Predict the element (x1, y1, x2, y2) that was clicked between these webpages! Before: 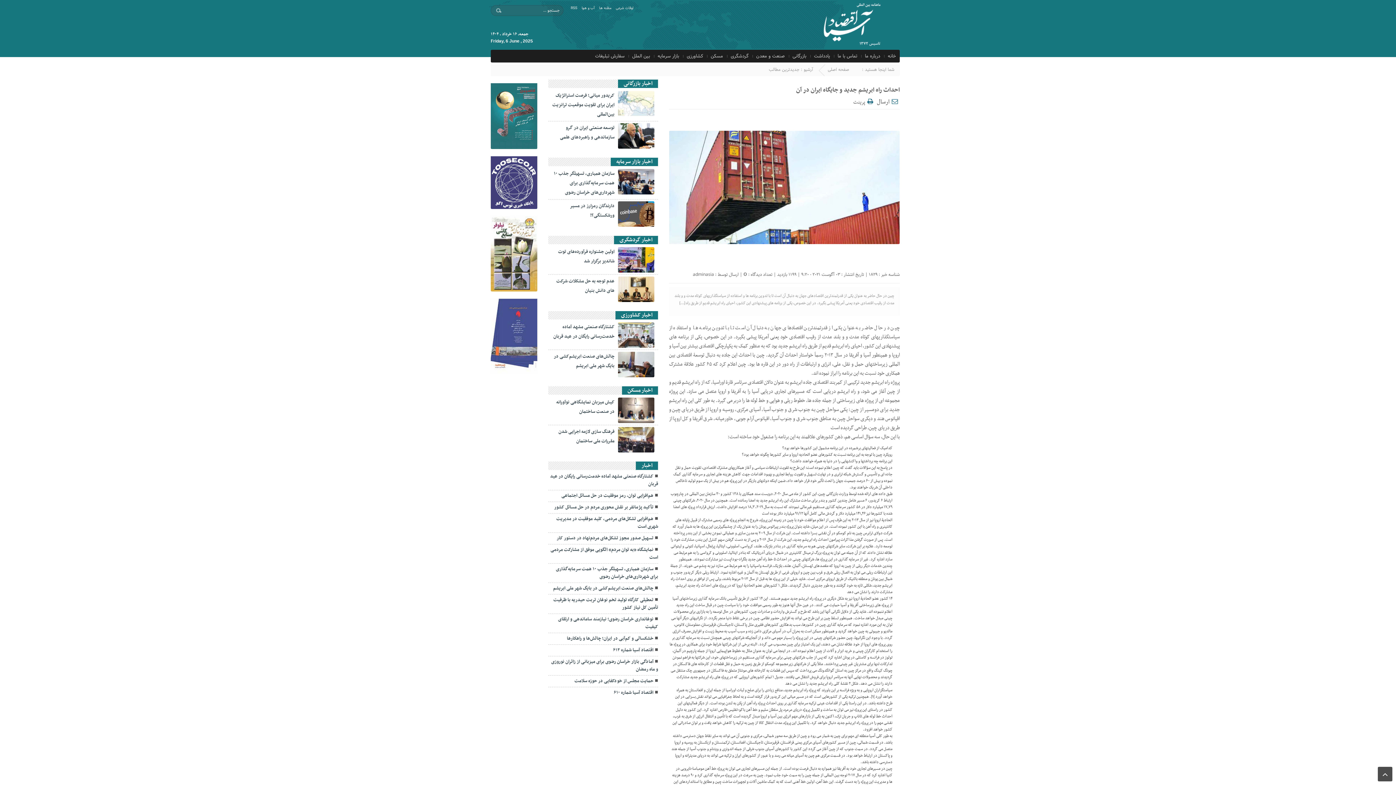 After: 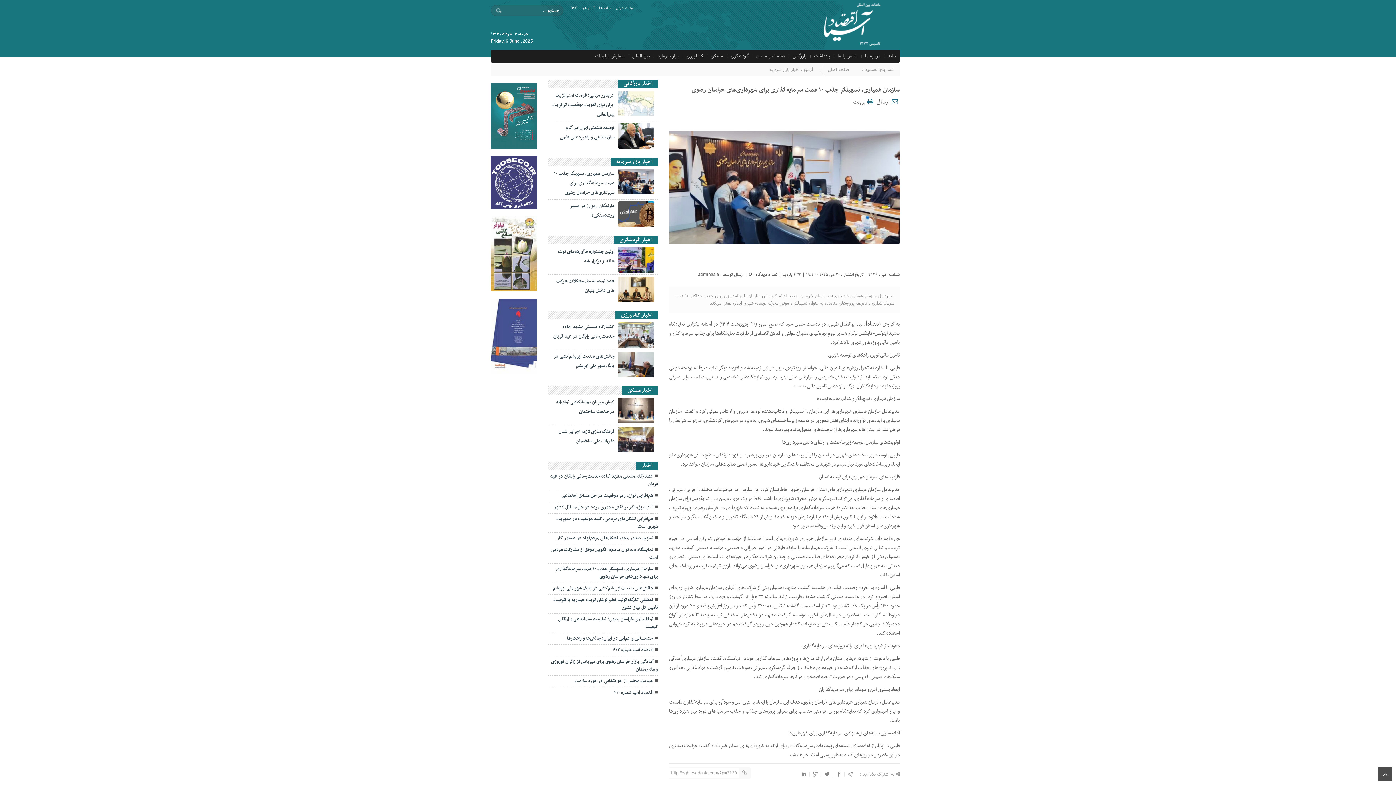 Action: label: سازمان همیاری، تسهیلگر جذب ۱۰ همت سرمایه‌گذاری برای شهرداری‌های خراسان رضوی bbox: (553, 169, 614, 196)